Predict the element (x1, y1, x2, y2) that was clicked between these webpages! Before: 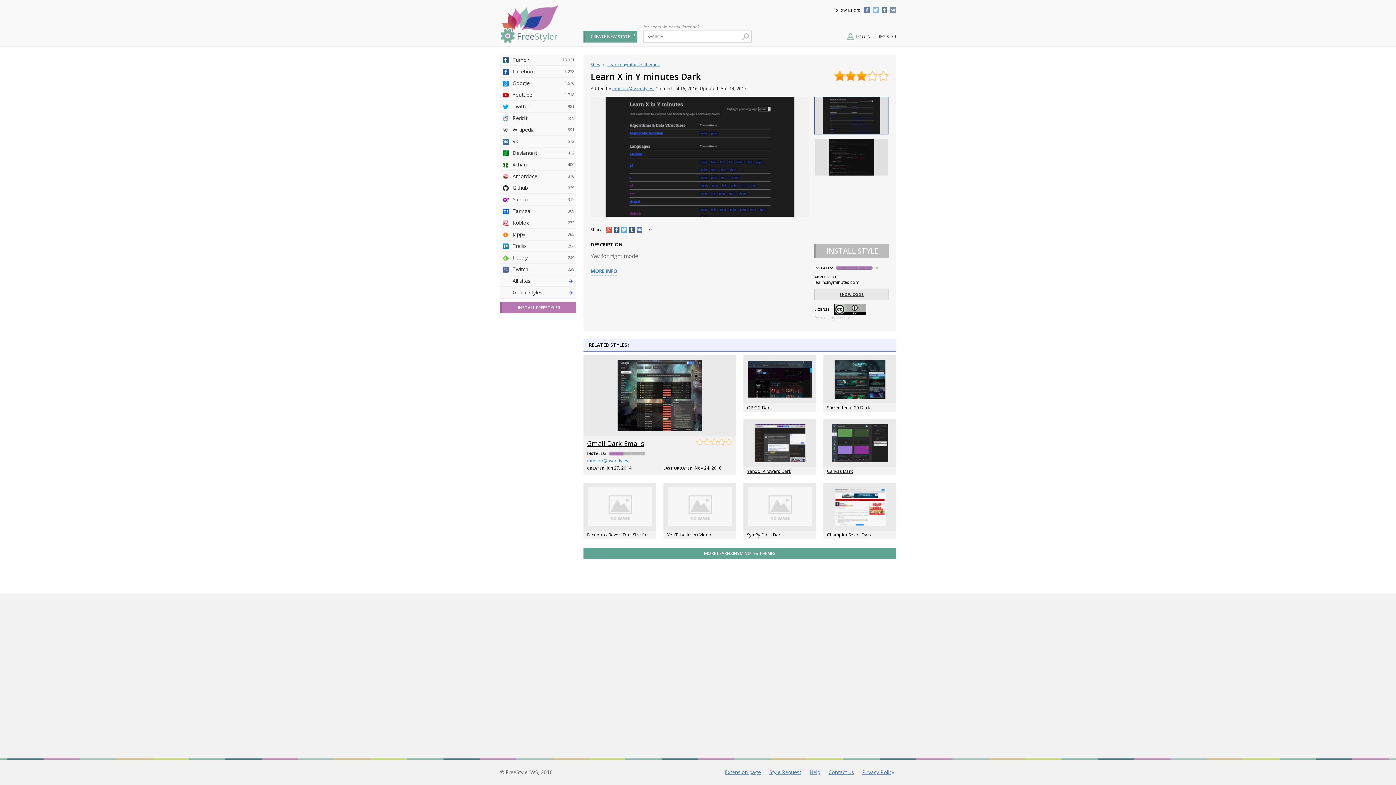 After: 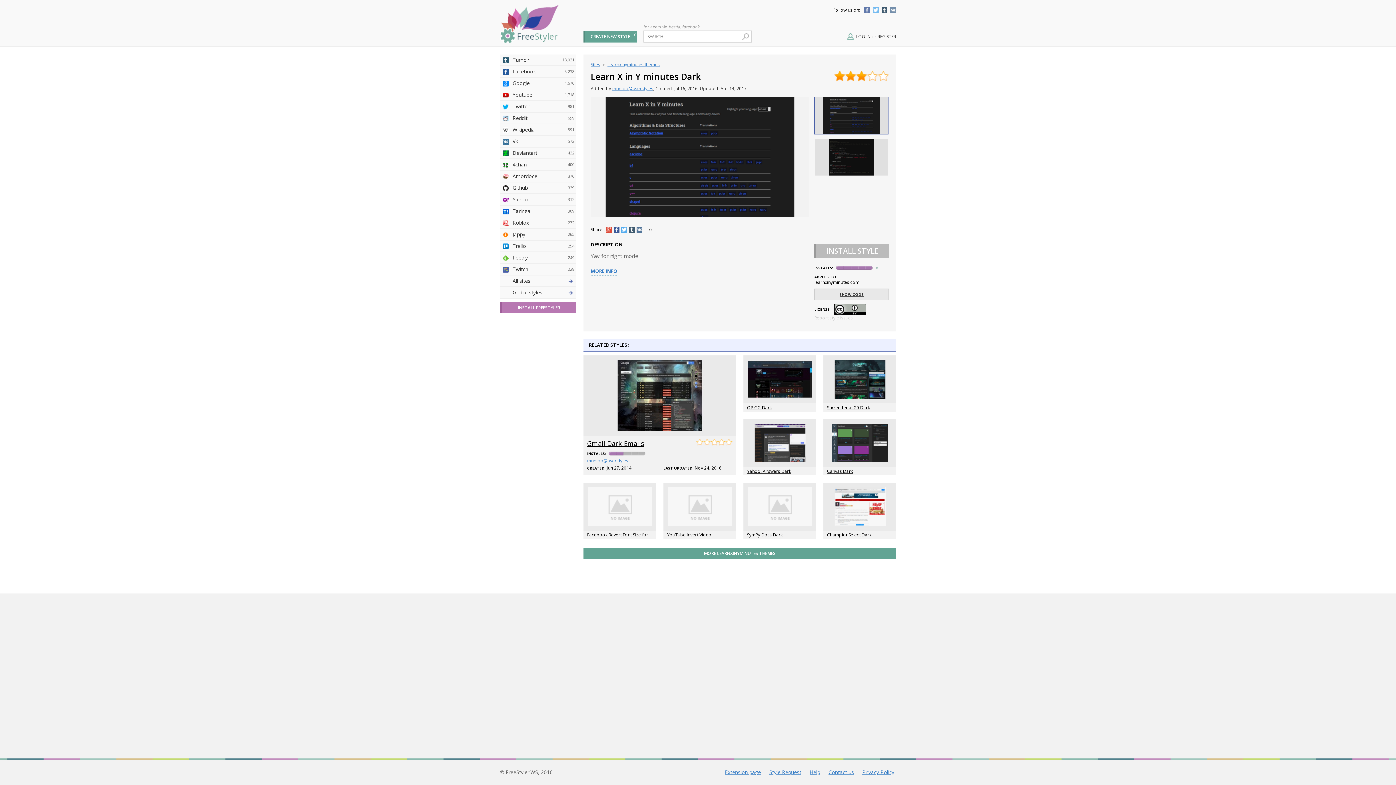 Action: label: Tumblr bbox: (881, 7, 887, 13)